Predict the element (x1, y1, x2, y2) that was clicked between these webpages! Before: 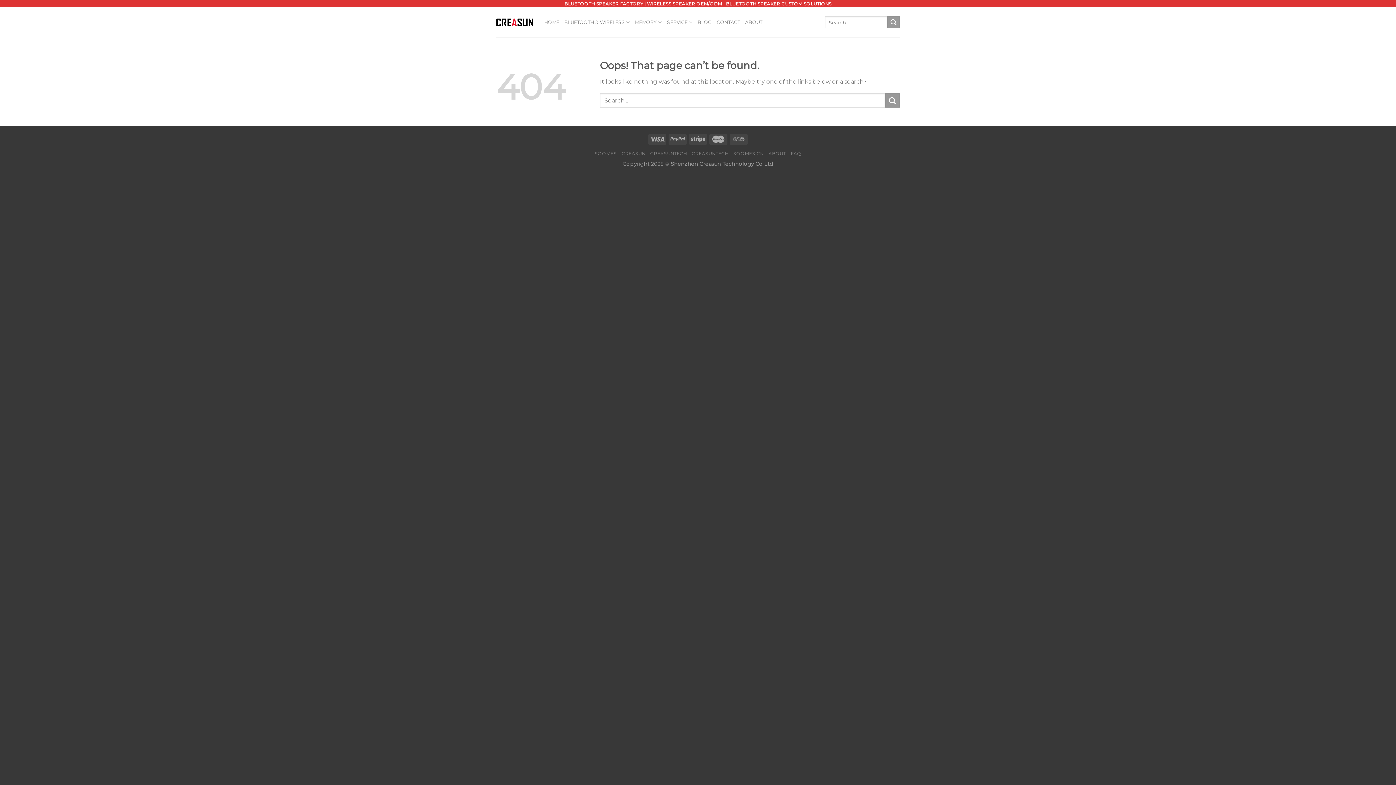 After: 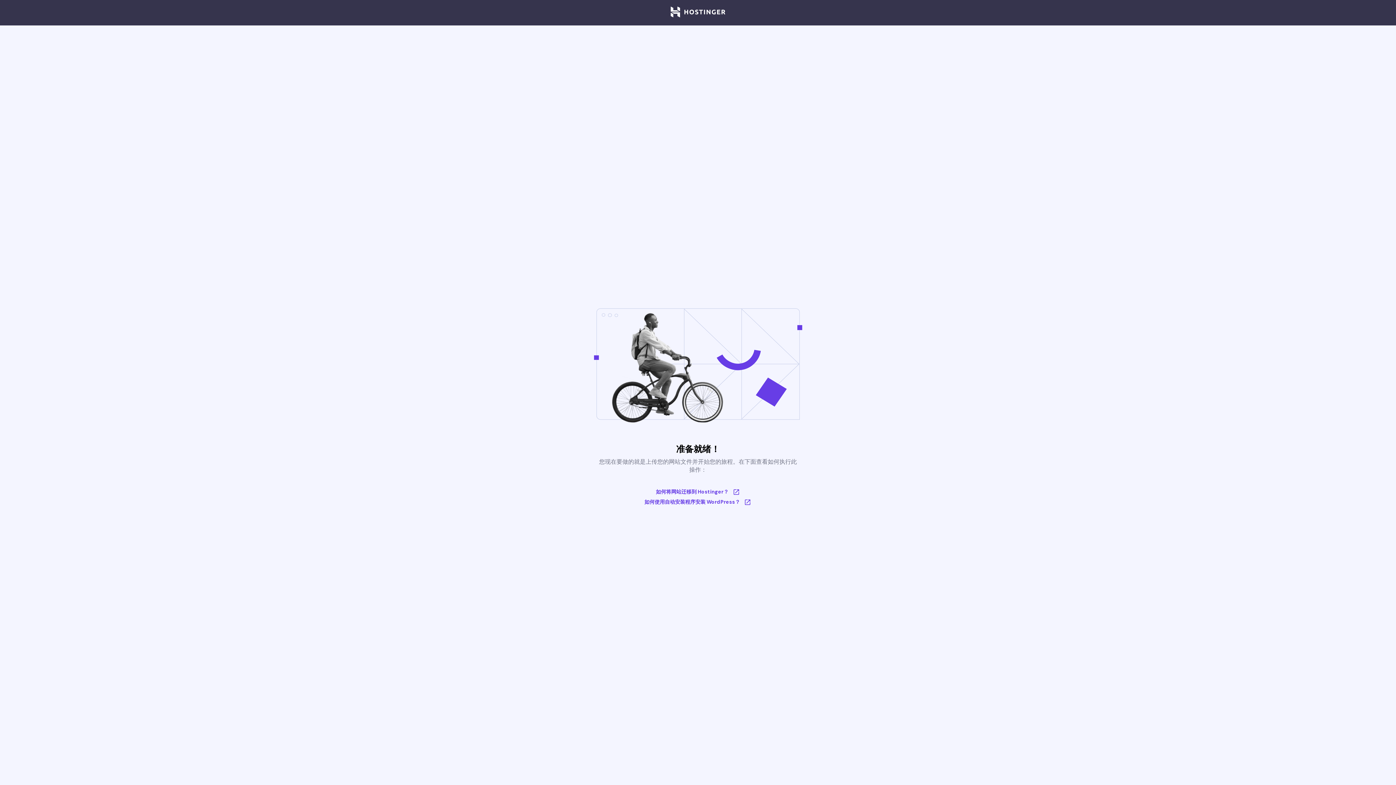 Action: label: SOOMES bbox: (594, 150, 616, 156)